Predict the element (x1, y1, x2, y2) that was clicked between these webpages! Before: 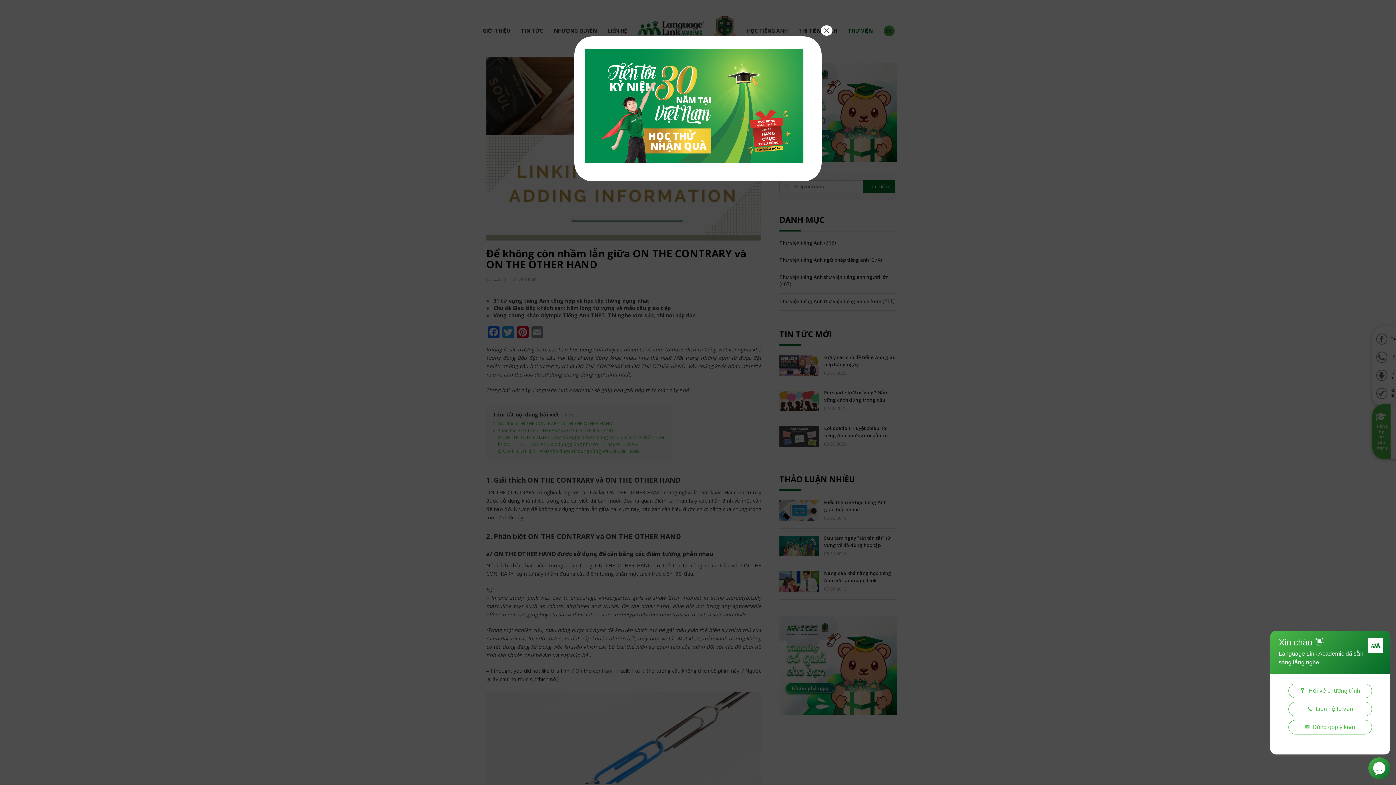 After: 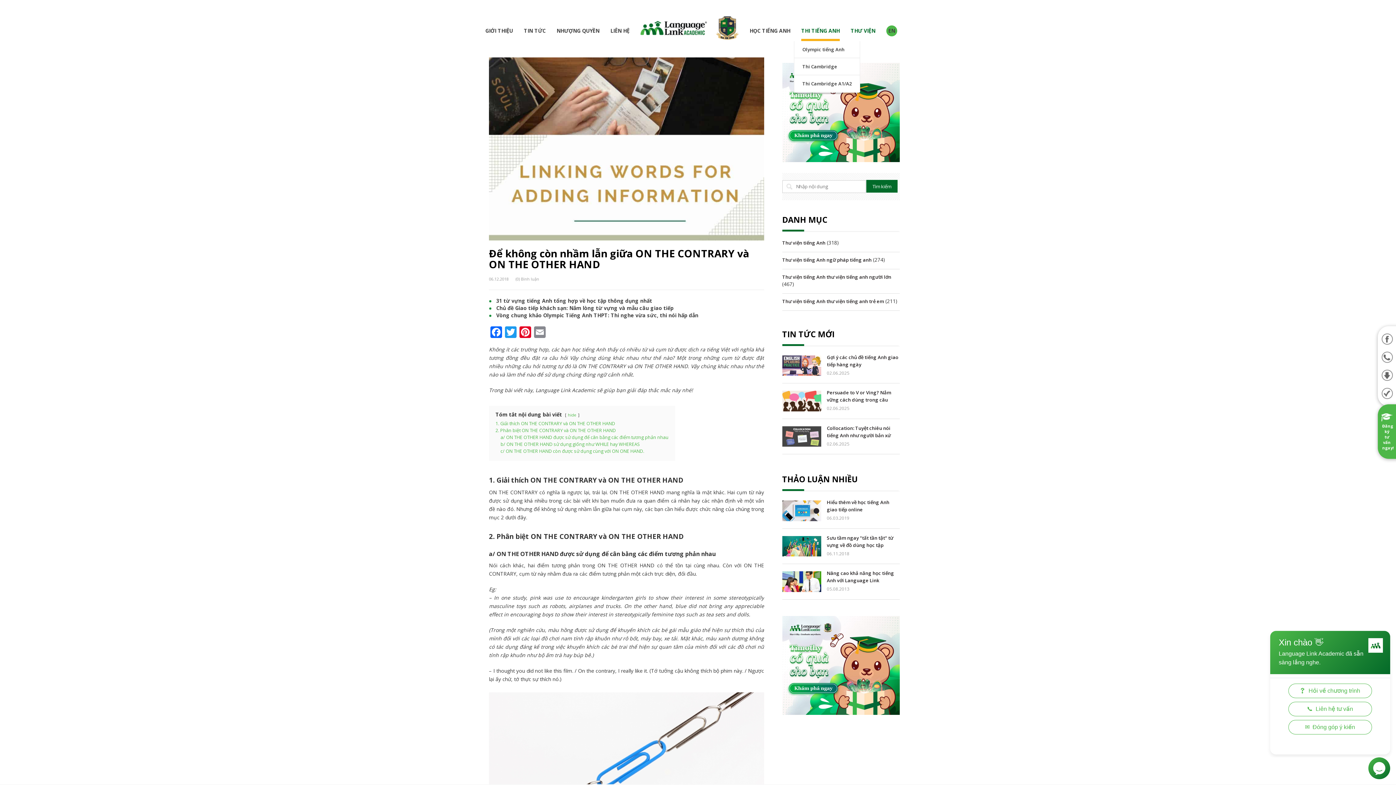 Action: bbox: (821, 25, 832, 35) label: Close